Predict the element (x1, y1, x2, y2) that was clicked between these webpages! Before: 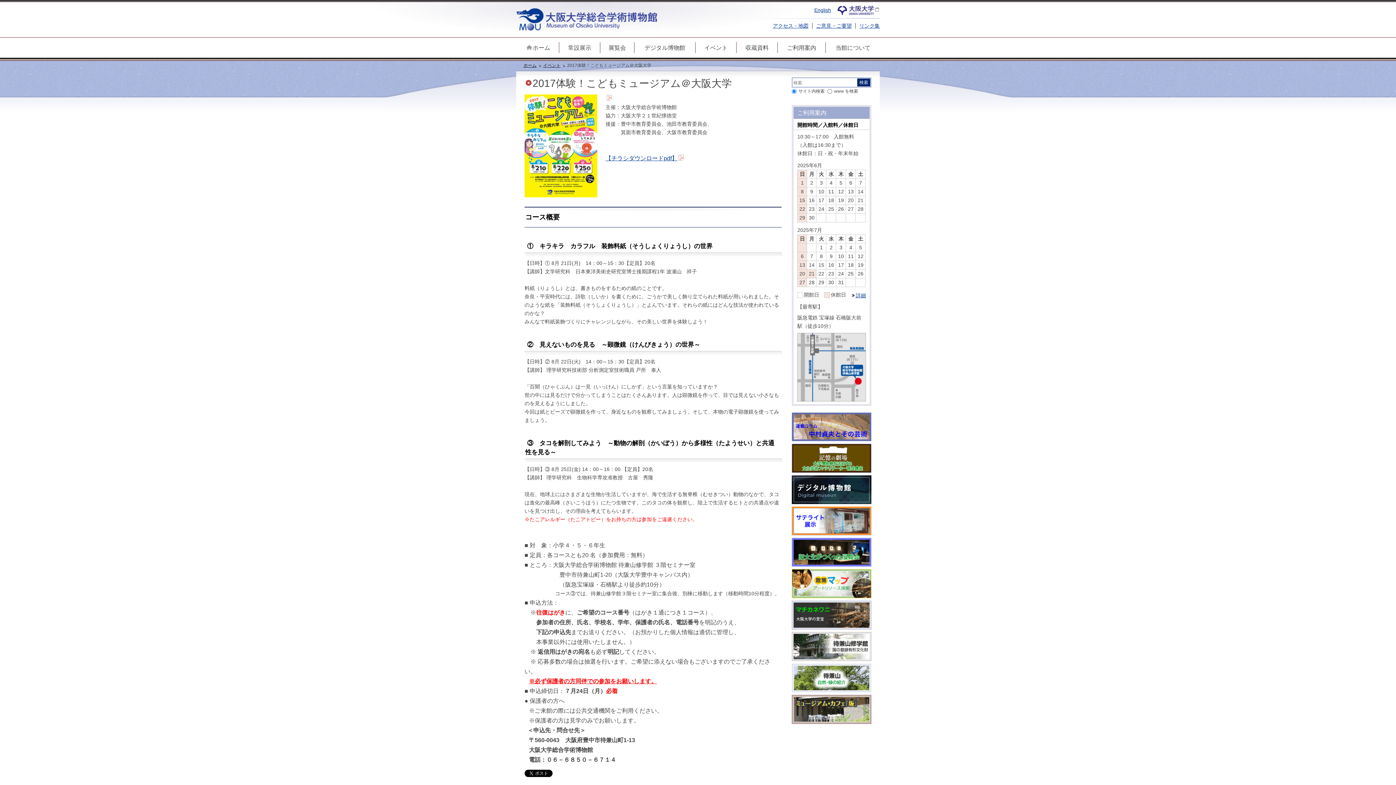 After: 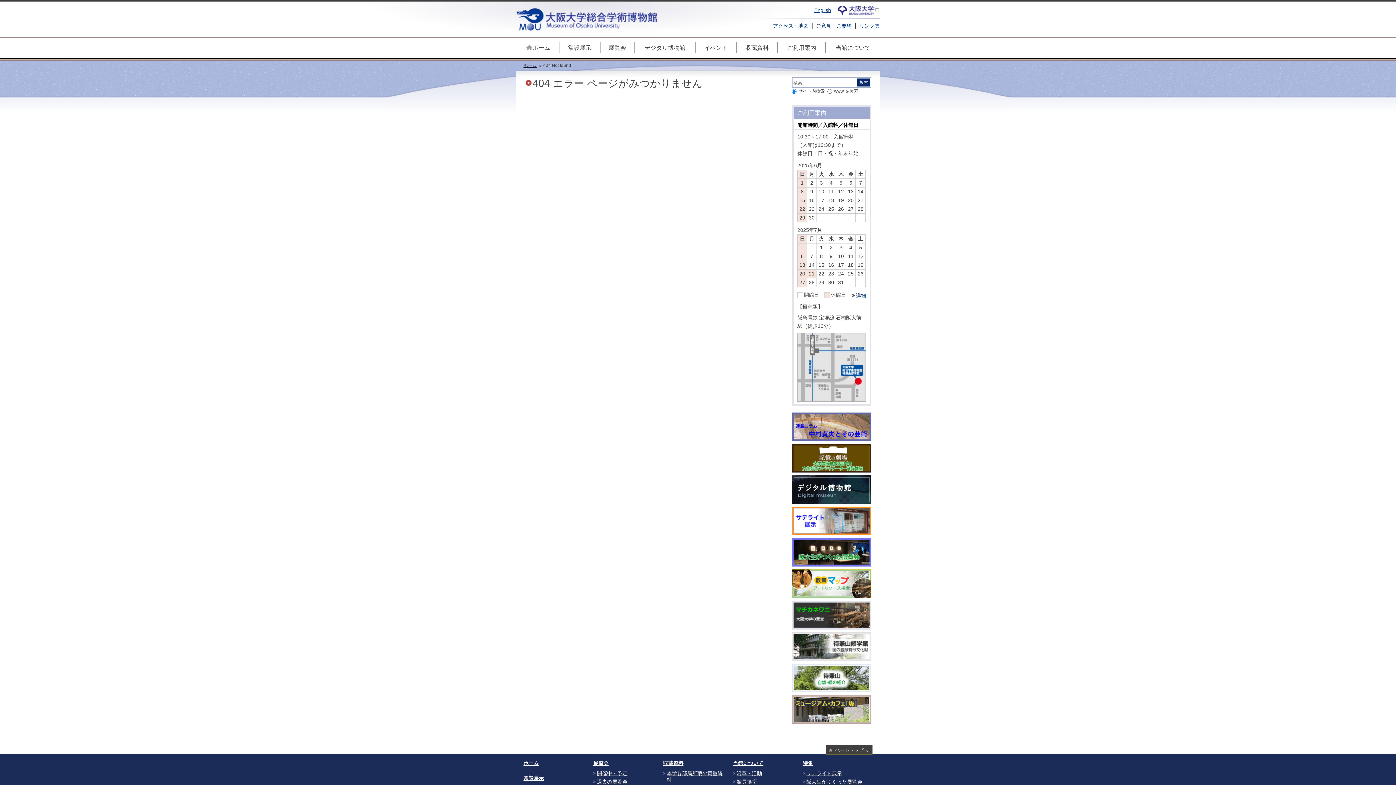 Action: bbox: (816, 22, 852, 28) label: ご意見・ご要望